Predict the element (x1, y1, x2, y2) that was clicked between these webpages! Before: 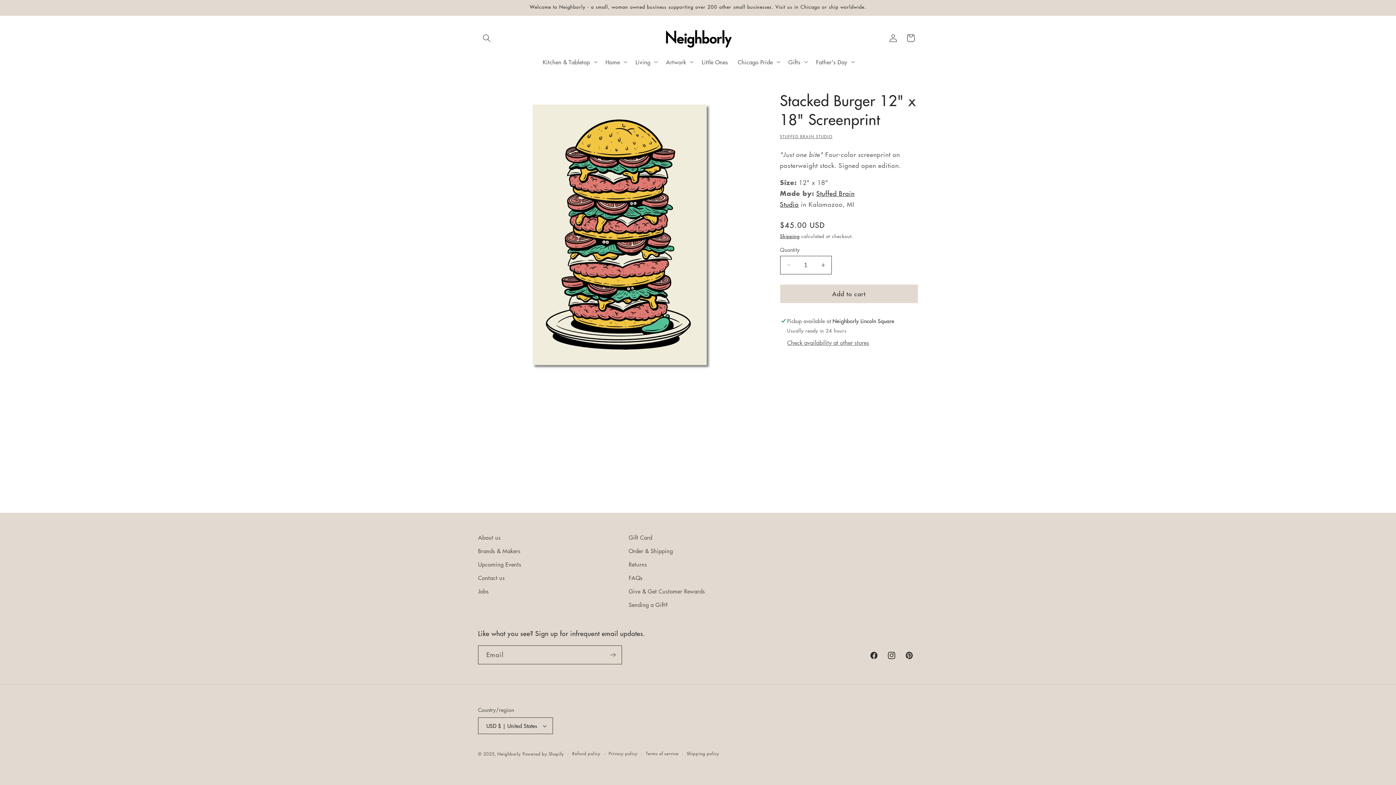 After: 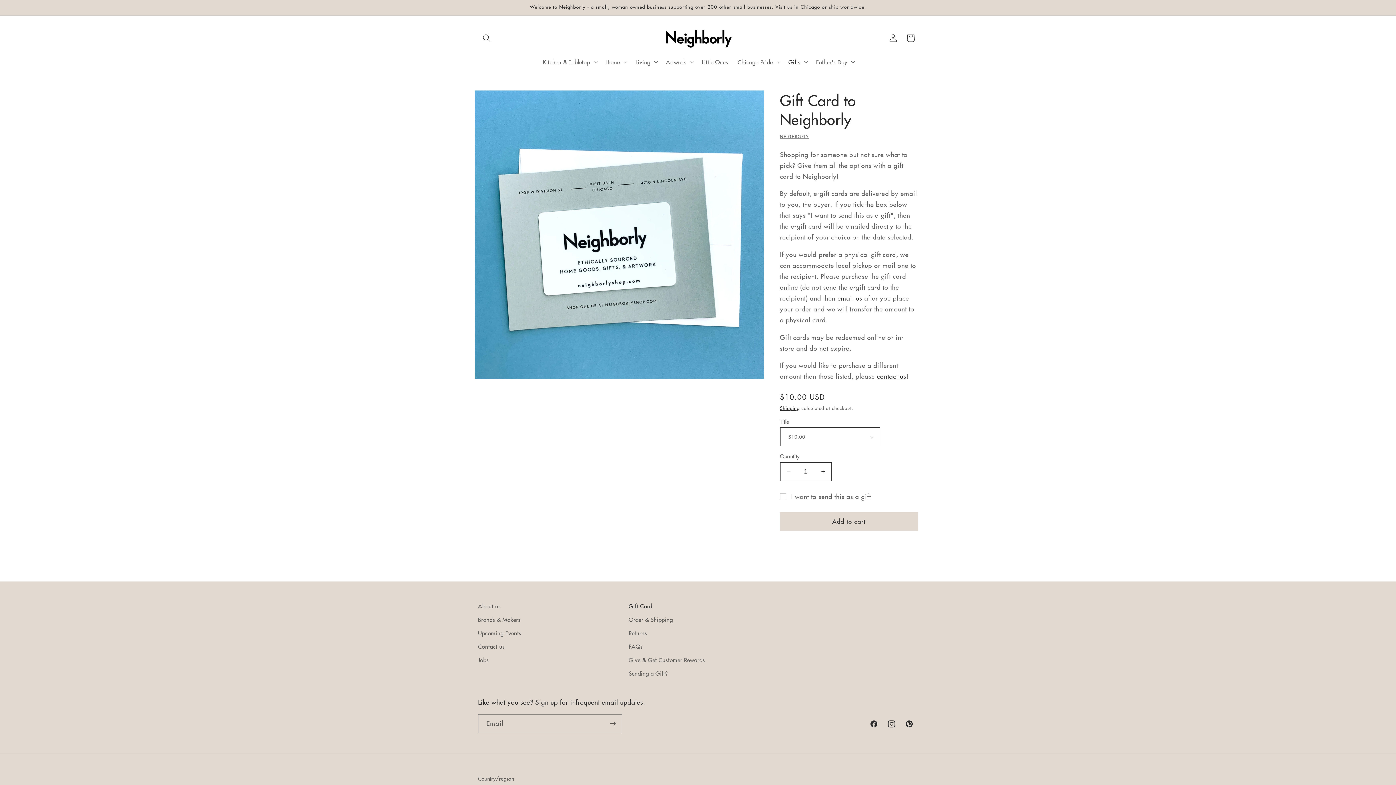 Action: label: Gift Card bbox: (628, 532, 652, 544)